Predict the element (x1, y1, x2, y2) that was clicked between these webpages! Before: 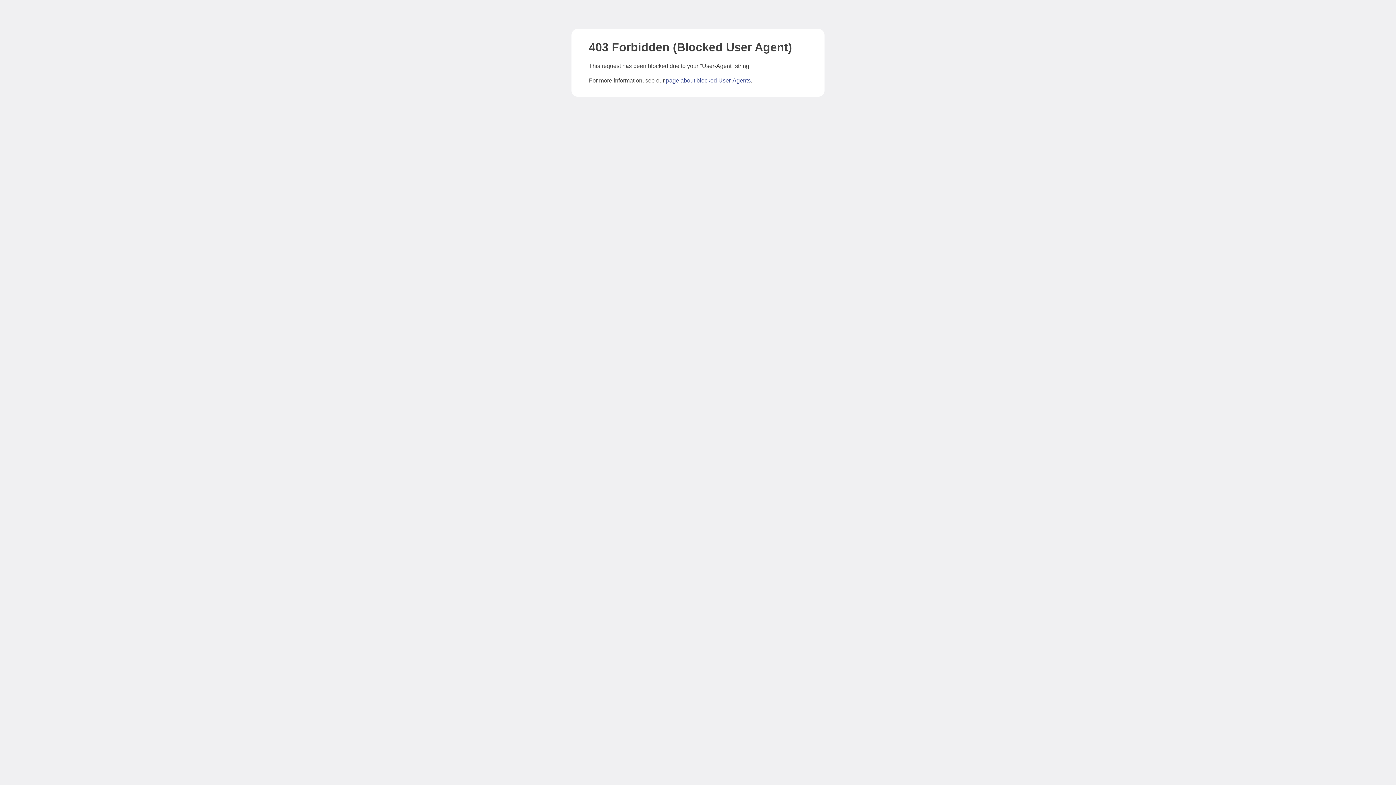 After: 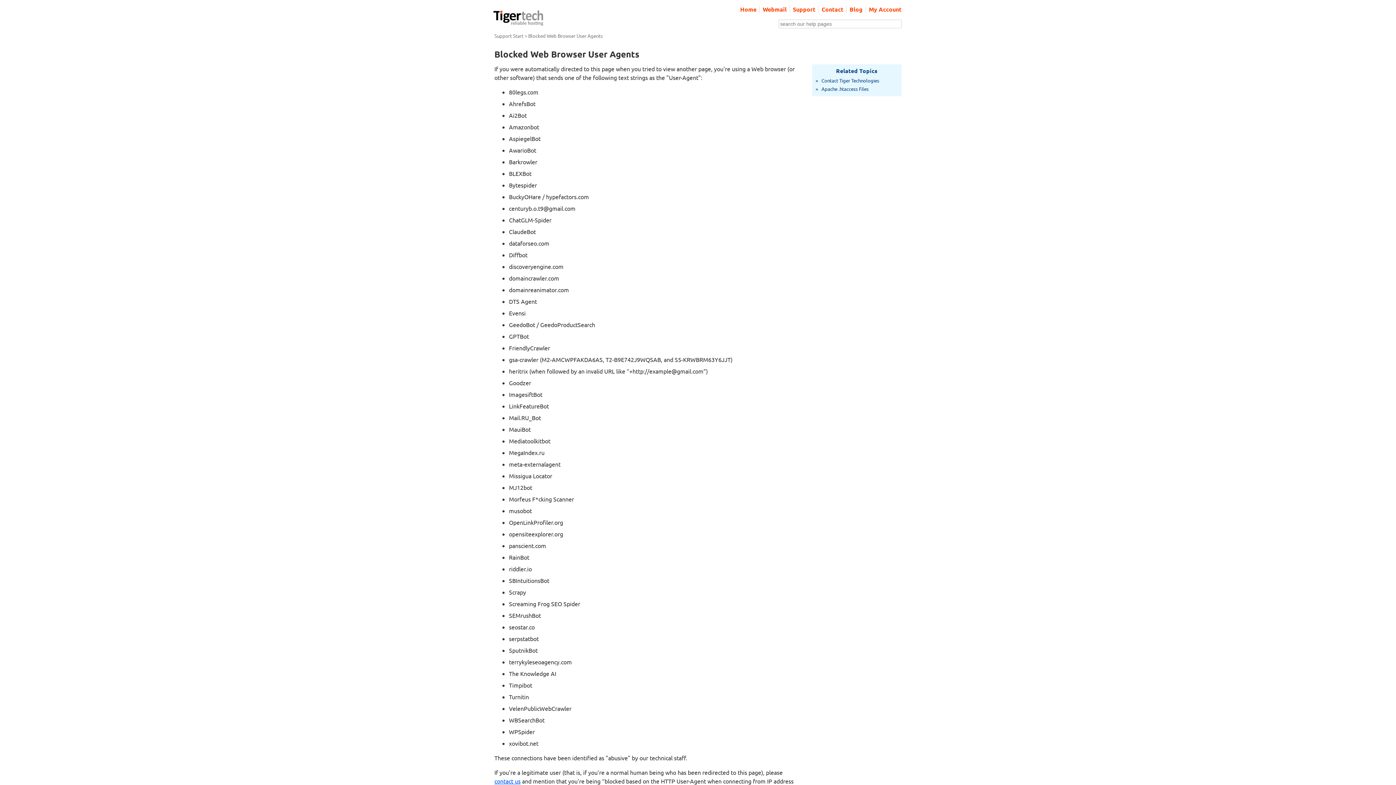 Action: bbox: (666, 77, 750, 83) label: page about blocked User-Agents